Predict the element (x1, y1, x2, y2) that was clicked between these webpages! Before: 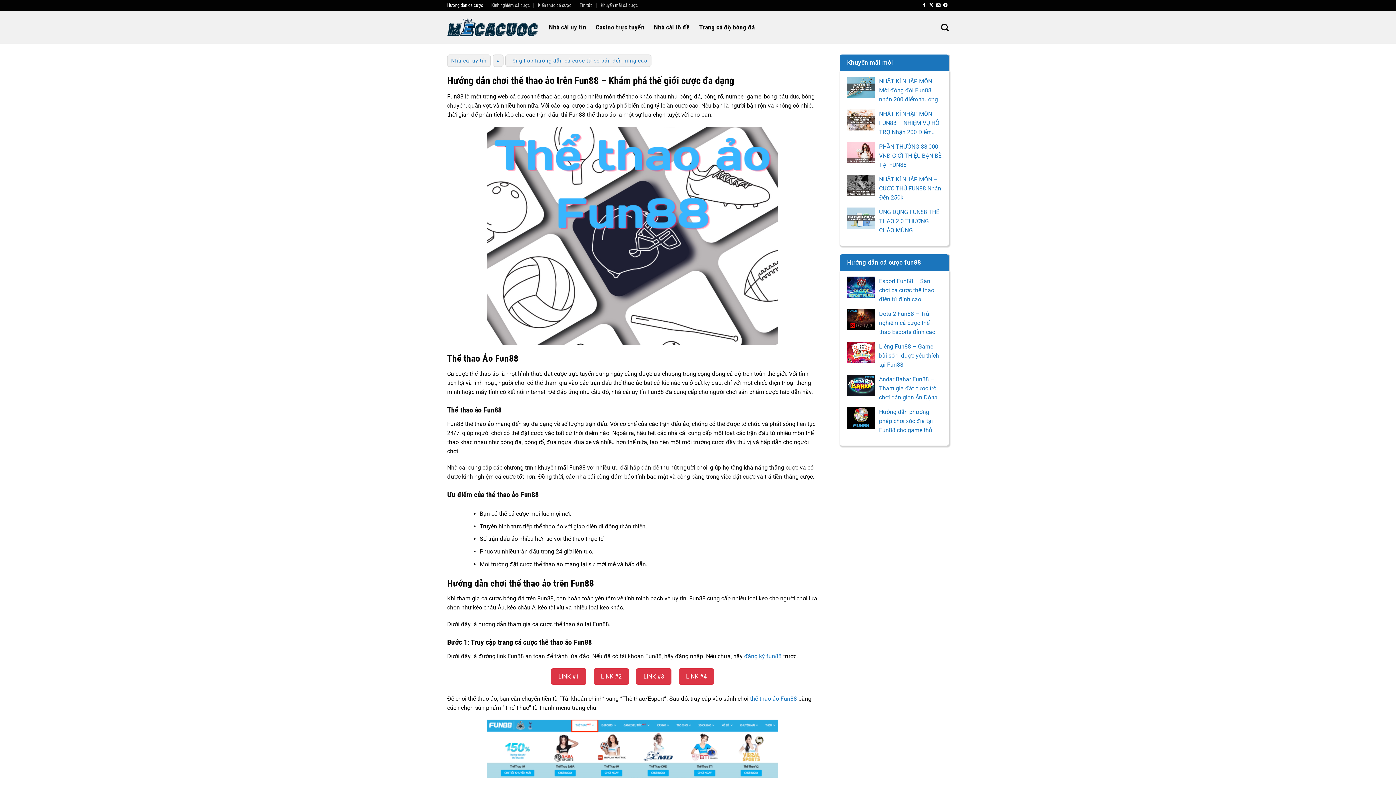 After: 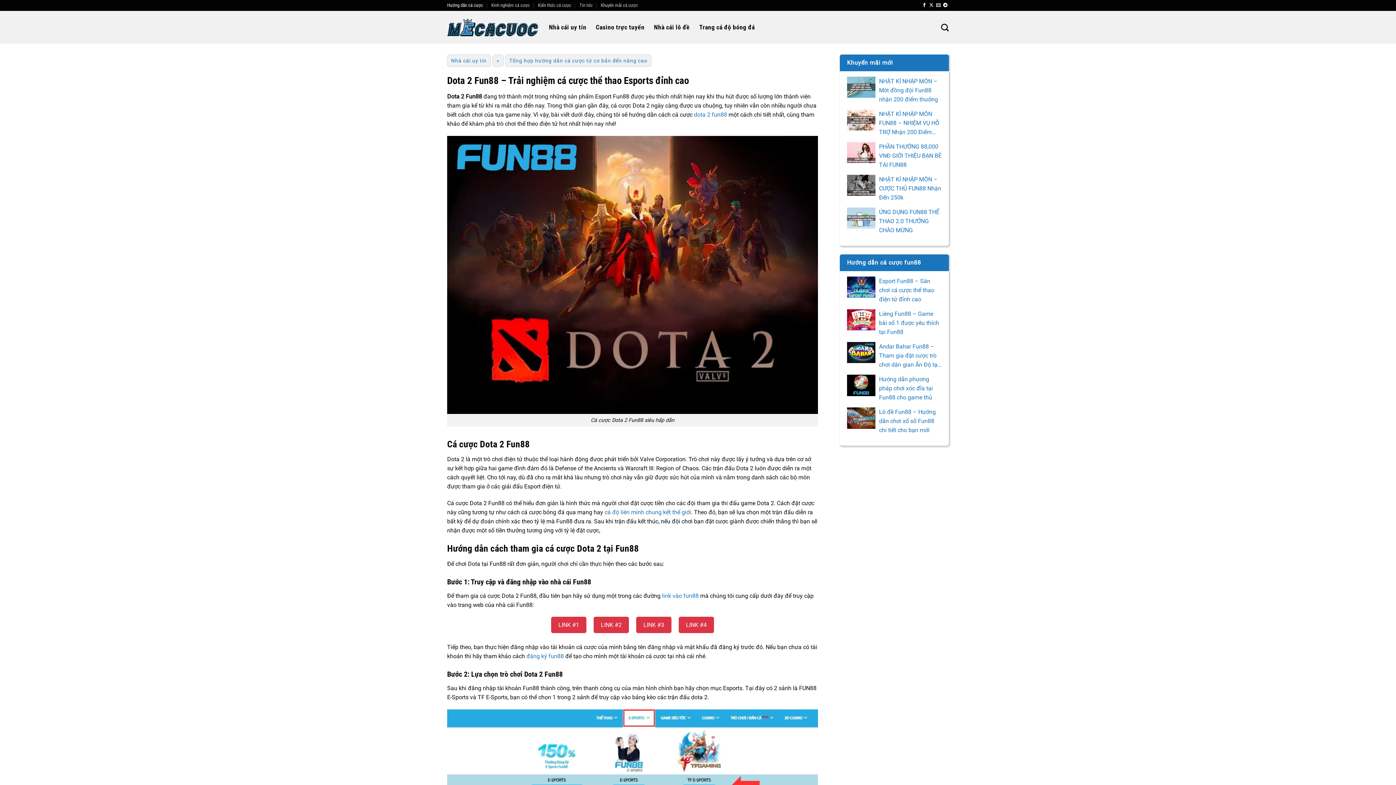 Action: label: Dota 2 Fun88 – Trải nghiệm cá cược thể thao Esports đỉnh cao bbox: (879, 309, 941, 336)